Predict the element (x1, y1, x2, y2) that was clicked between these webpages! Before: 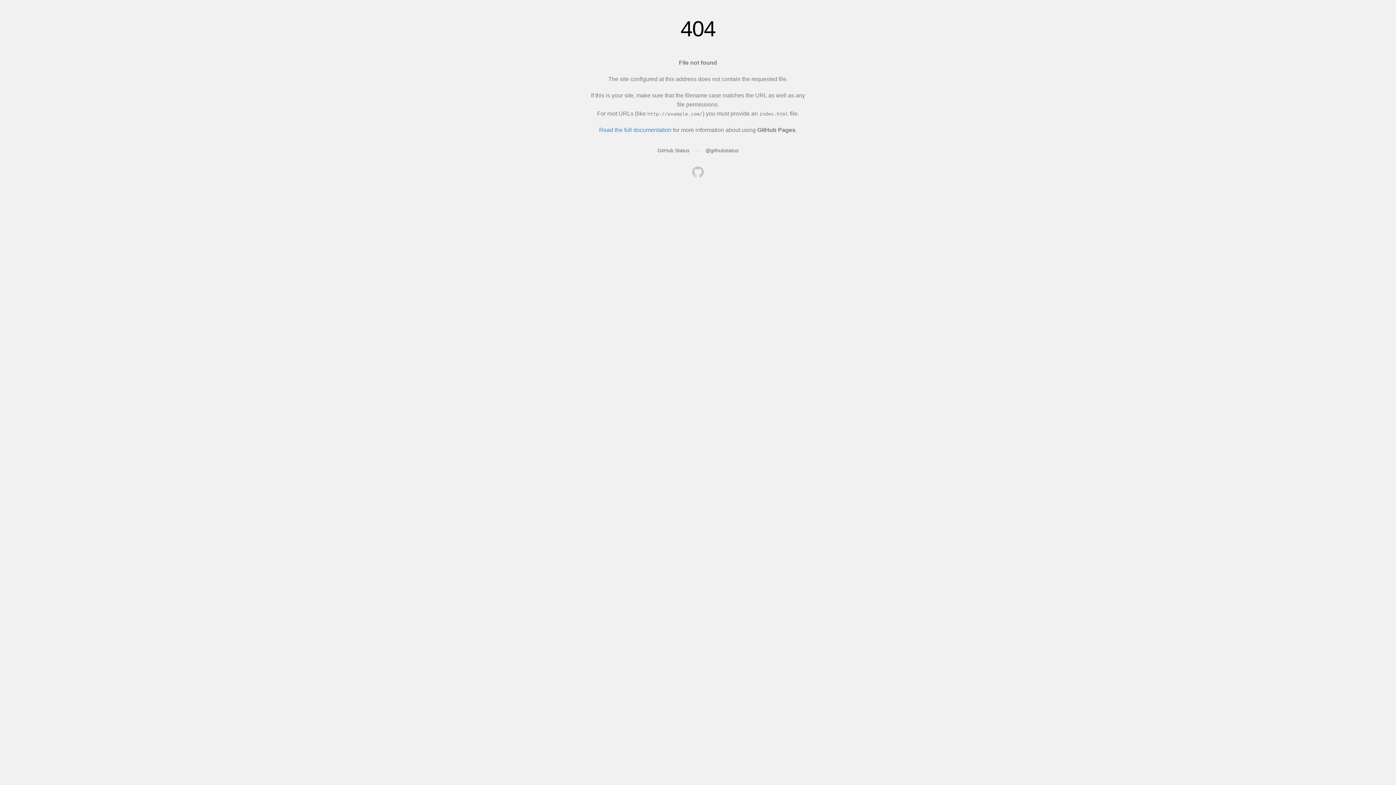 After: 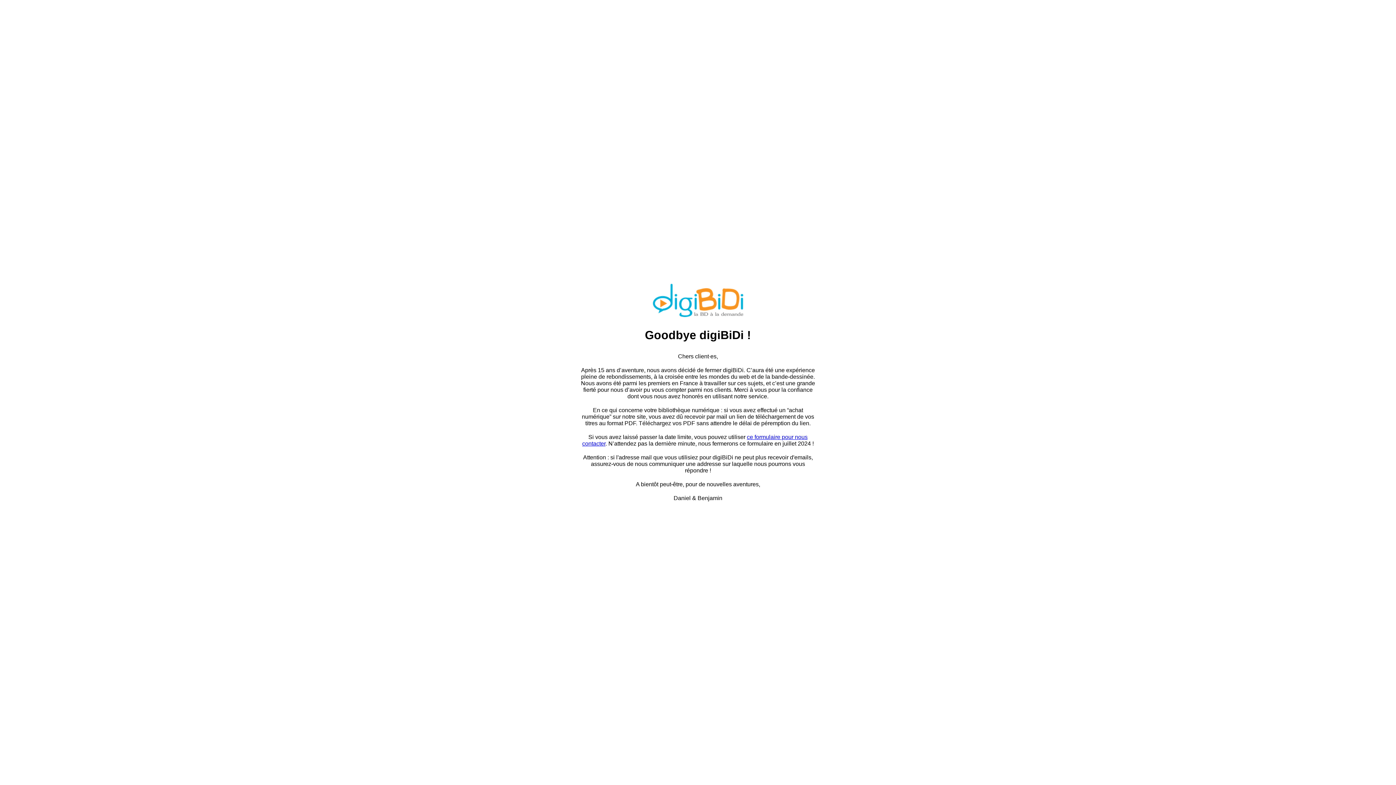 Action: bbox: (692, 166, 704, 179)